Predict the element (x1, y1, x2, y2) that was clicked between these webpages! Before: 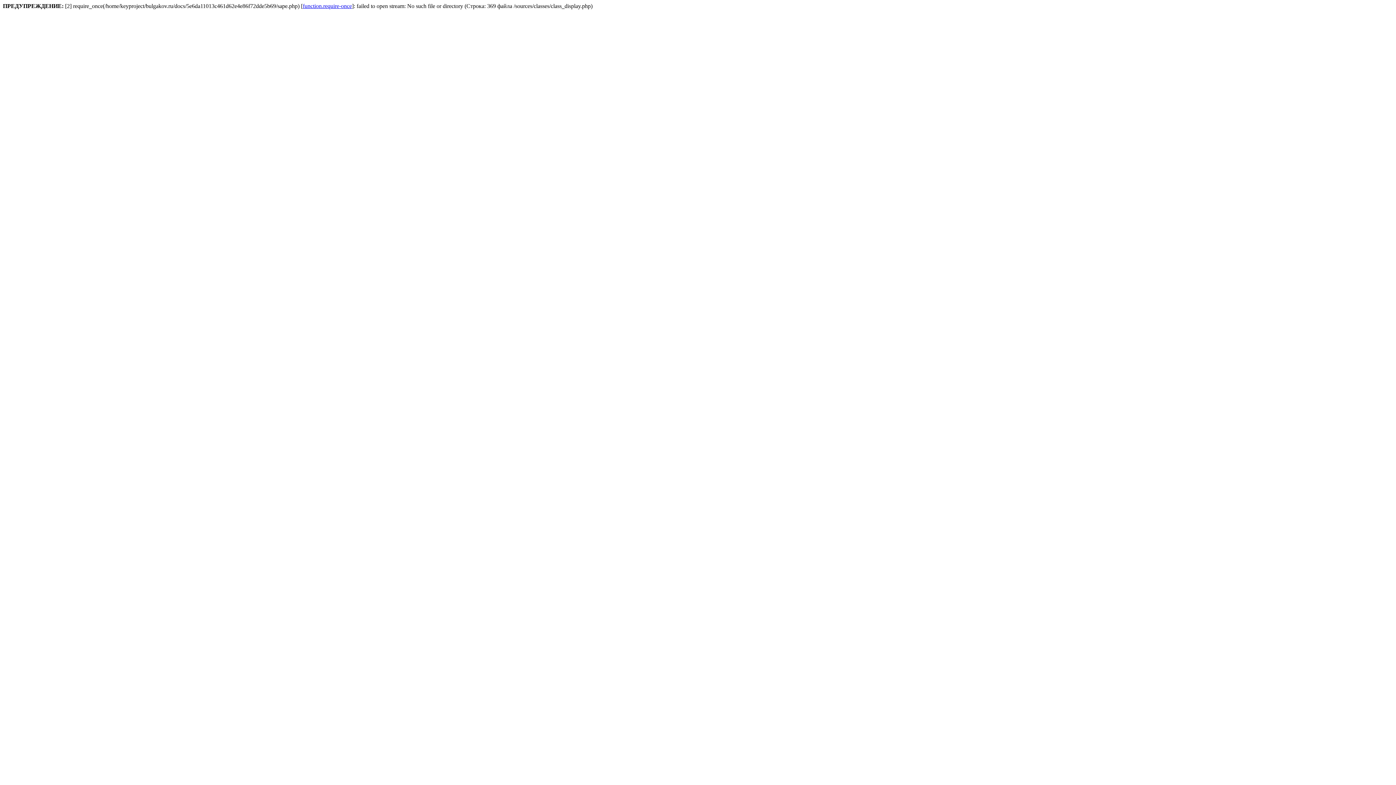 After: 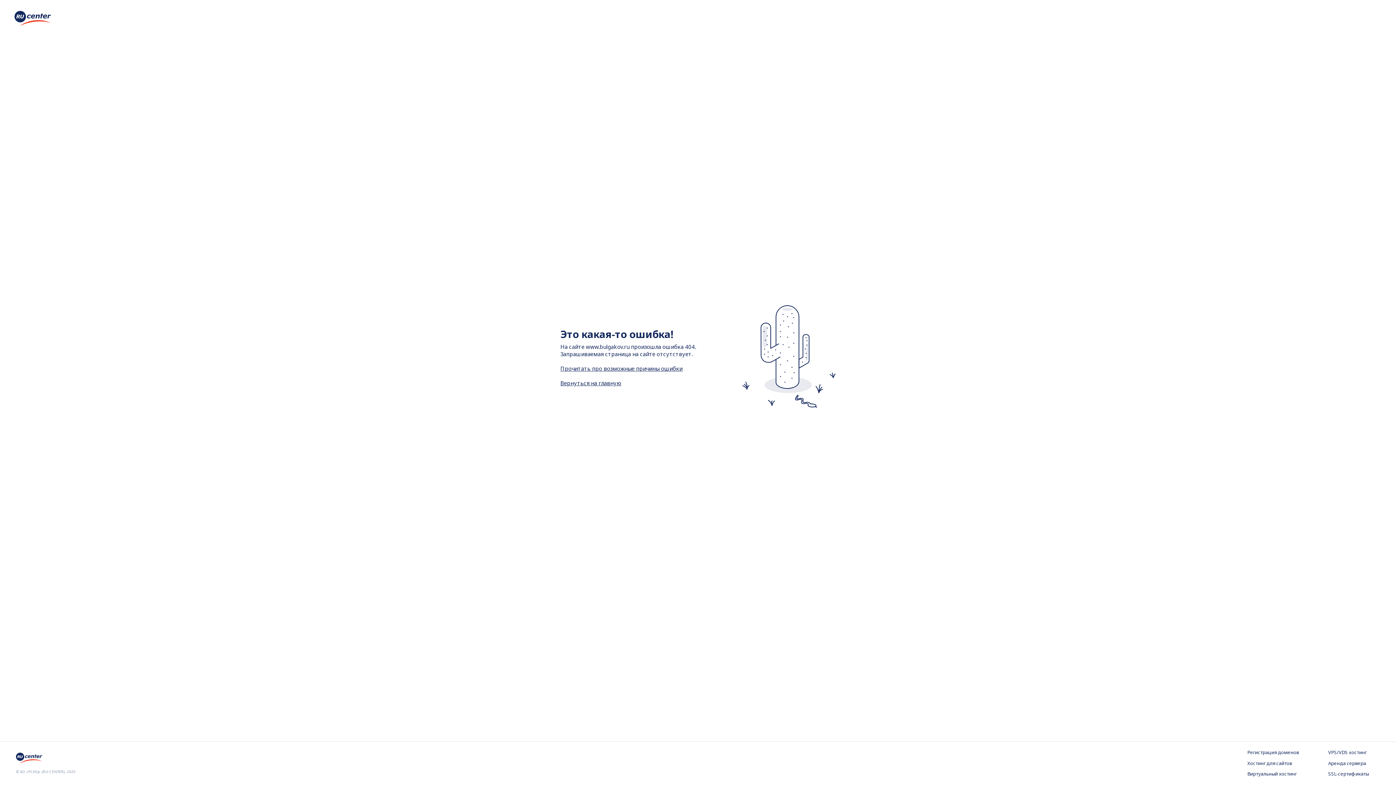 Action: bbox: (302, 2, 352, 9) label: function.require-once